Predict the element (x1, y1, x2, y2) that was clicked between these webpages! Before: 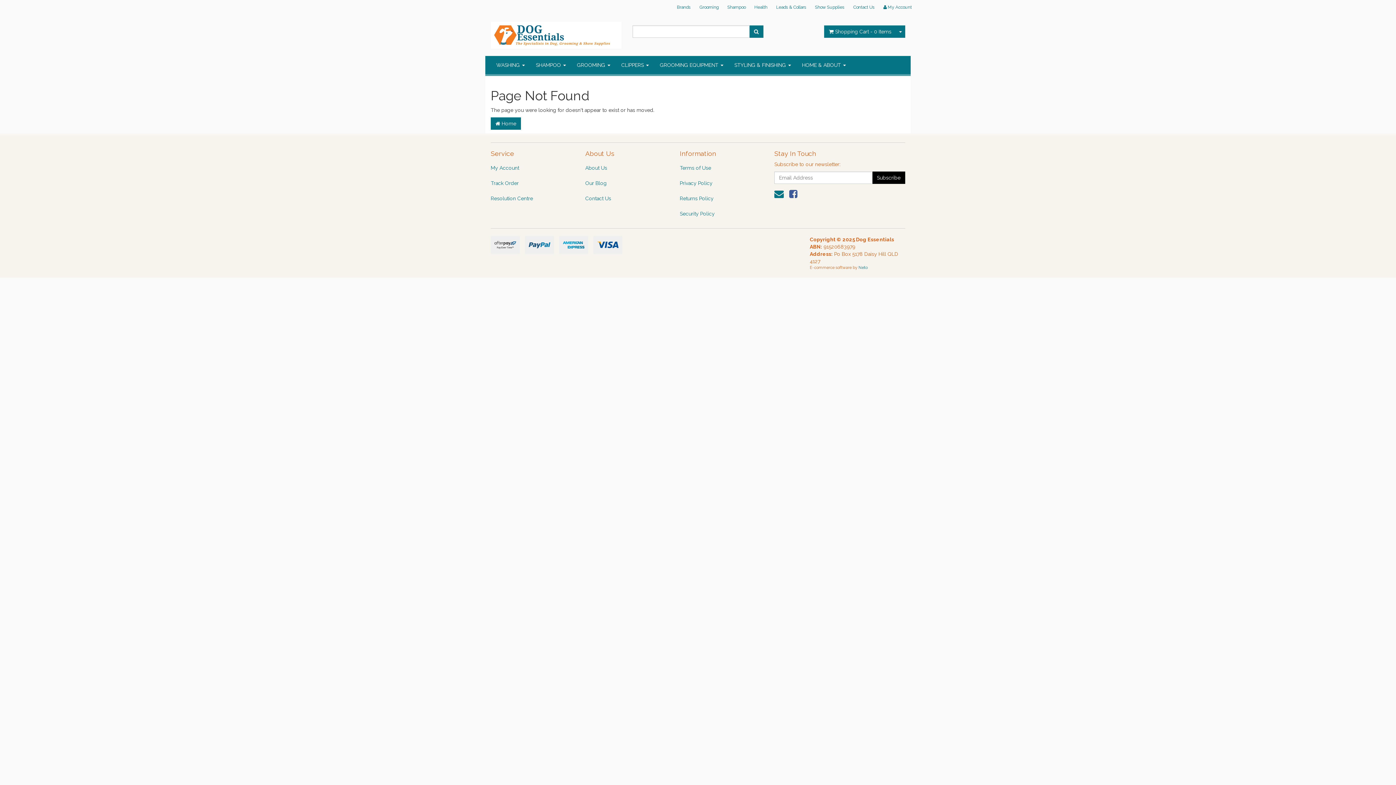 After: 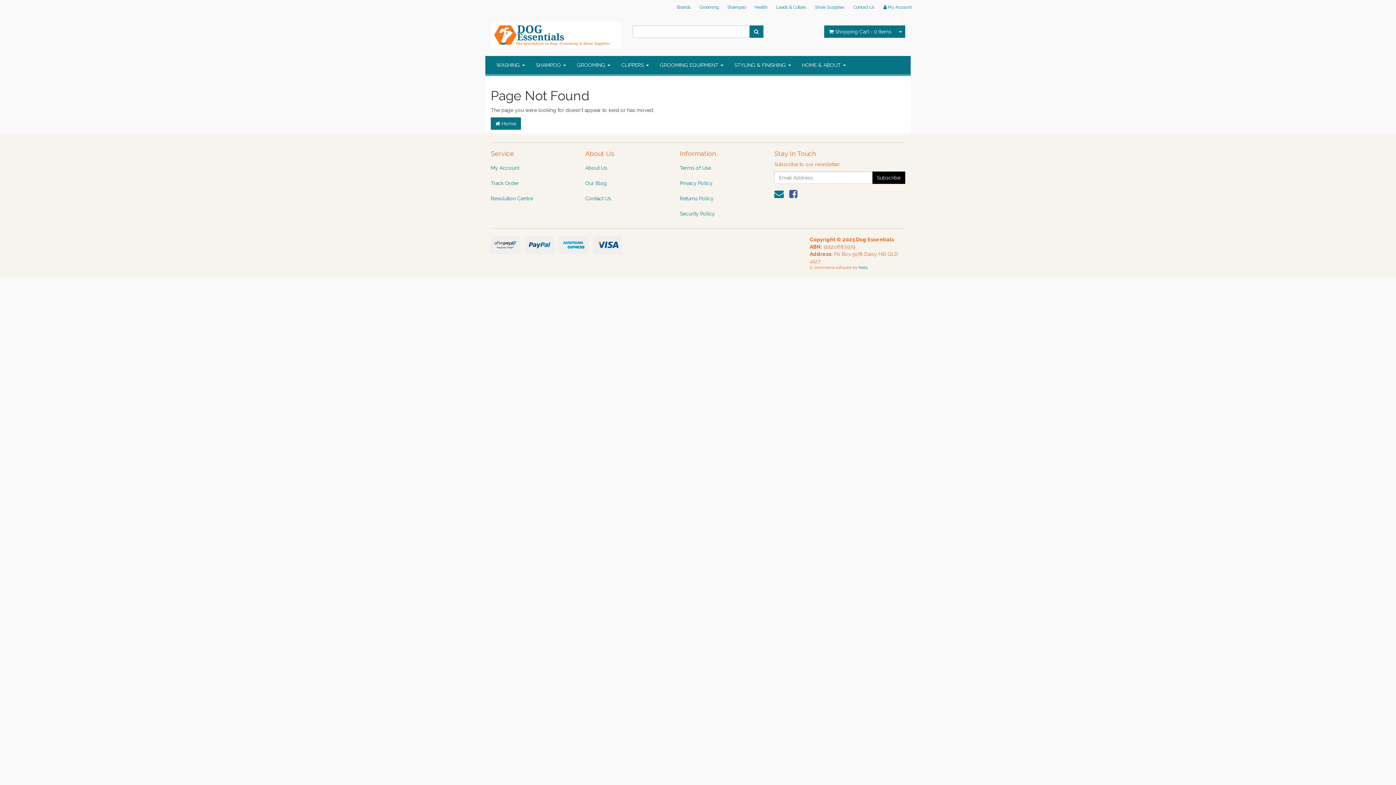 Action: bbox: (810, 0, 849, 14) label: Show Supplies